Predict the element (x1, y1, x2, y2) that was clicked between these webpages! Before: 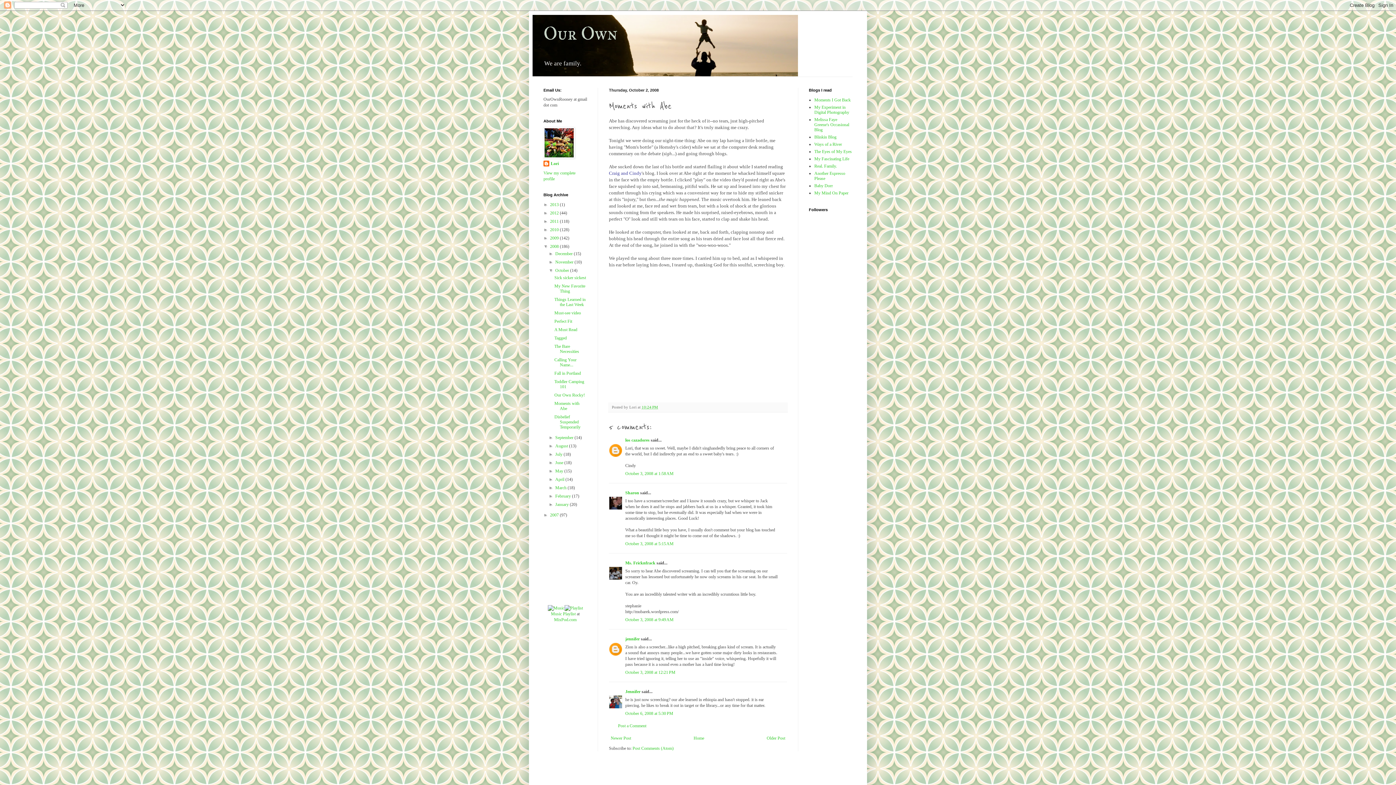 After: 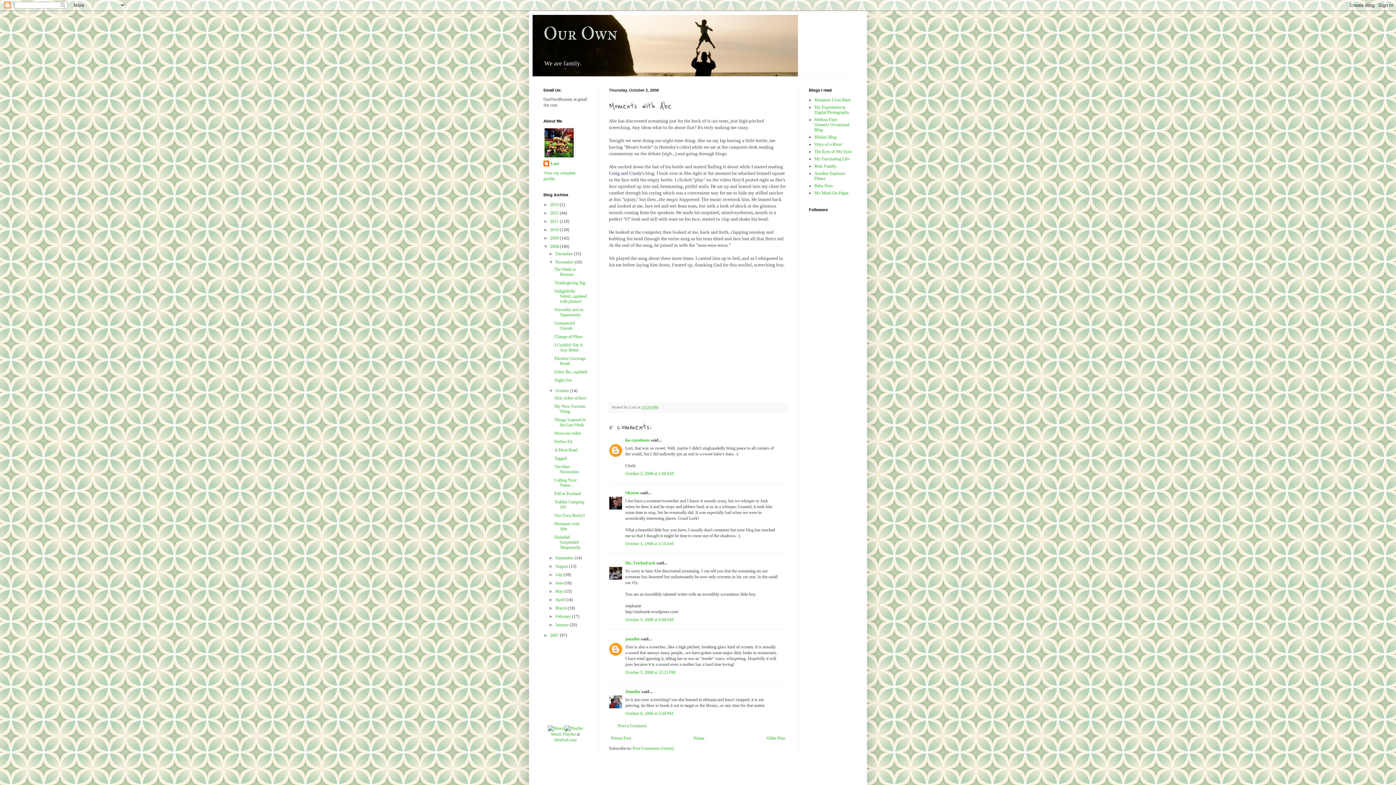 Action: label: ►   bbox: (548, 259, 555, 264)